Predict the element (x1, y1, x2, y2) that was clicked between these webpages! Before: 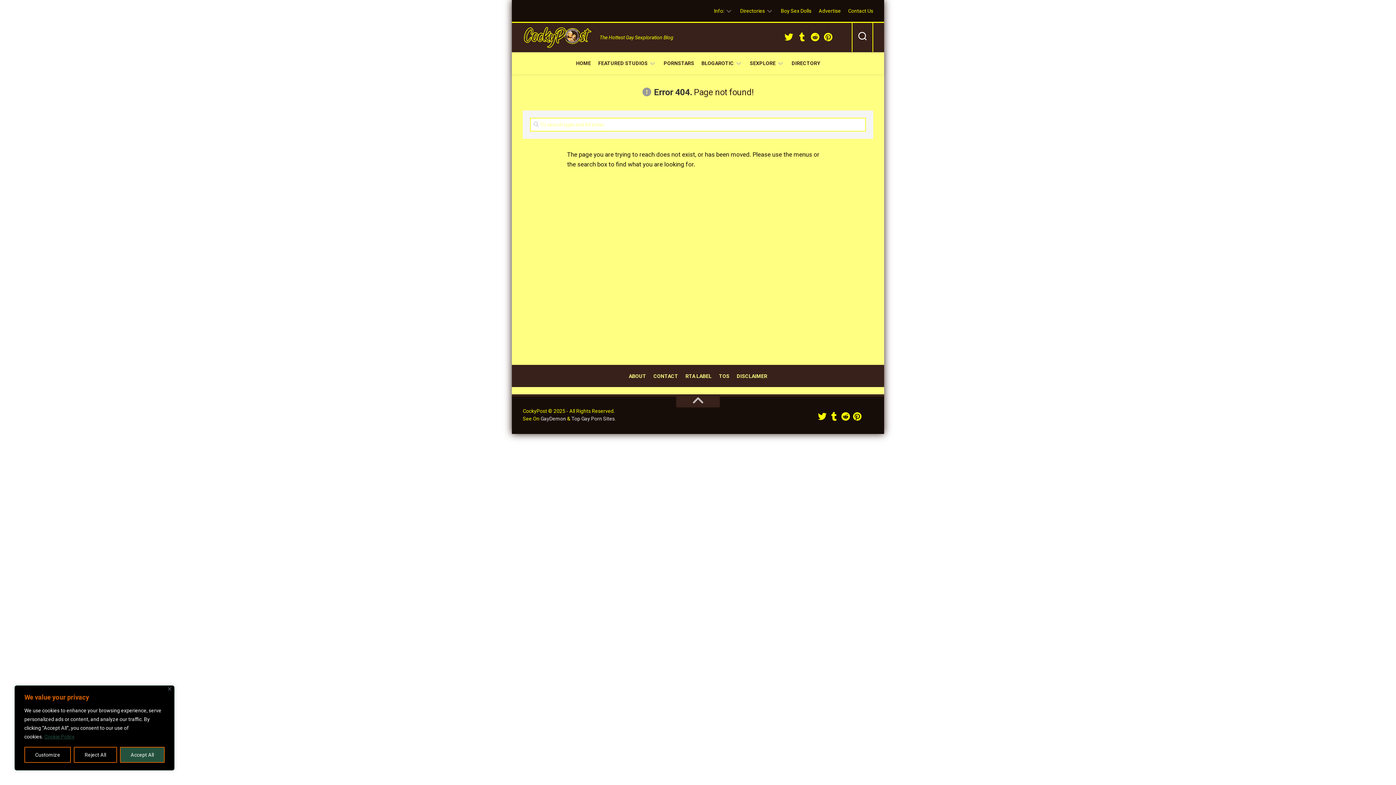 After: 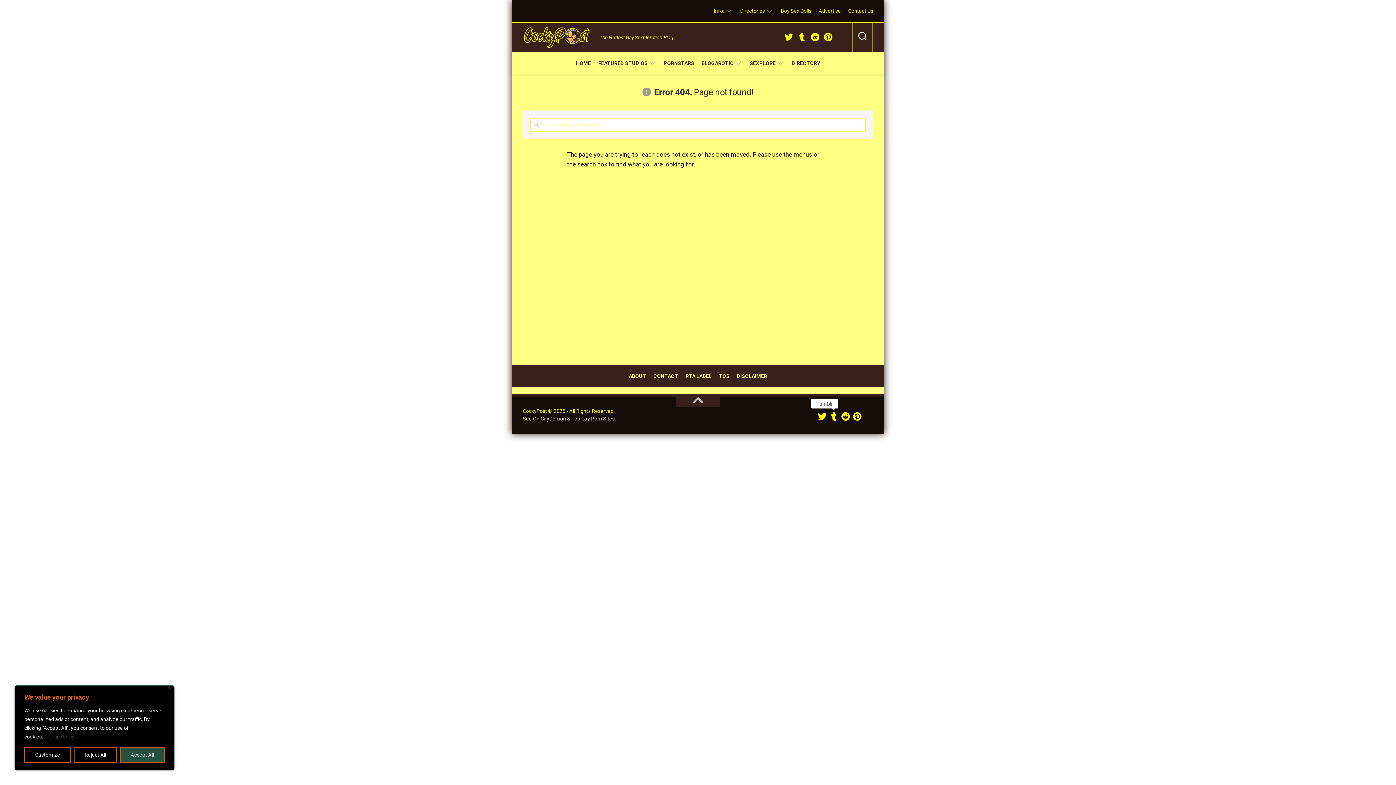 Action: bbox: (829, 412, 838, 421)